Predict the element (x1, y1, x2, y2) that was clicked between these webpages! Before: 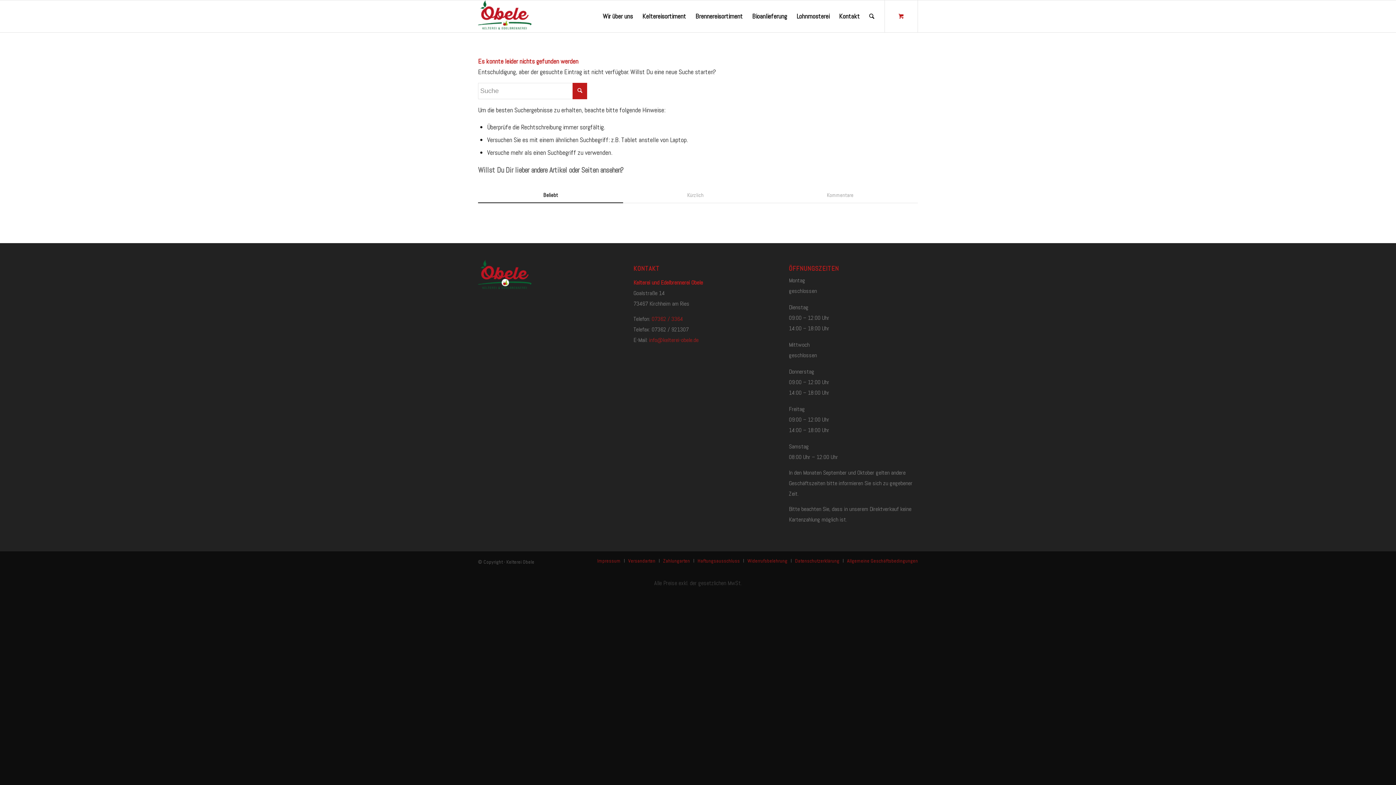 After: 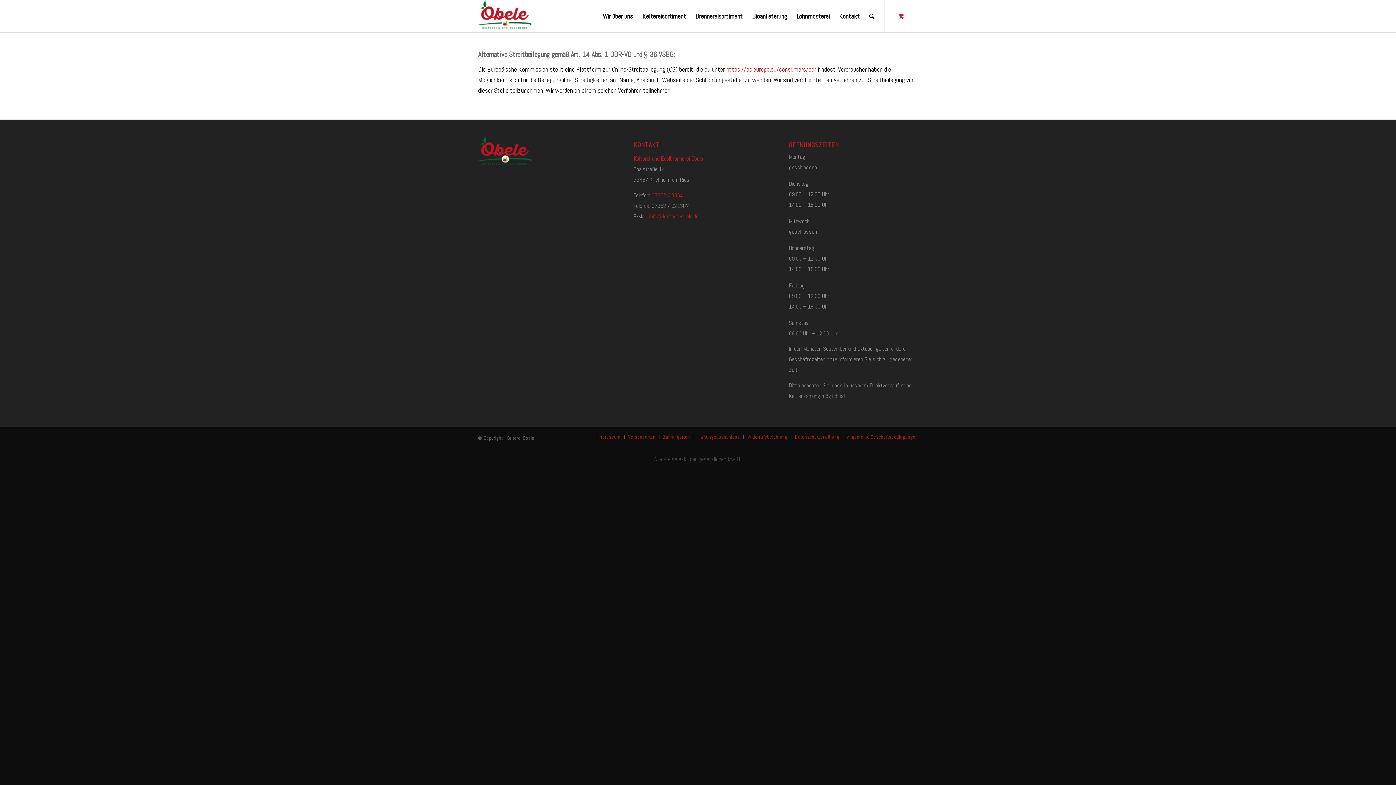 Action: label: Allgemeine Geschäftsbedingungen bbox: (847, 557, 918, 564)